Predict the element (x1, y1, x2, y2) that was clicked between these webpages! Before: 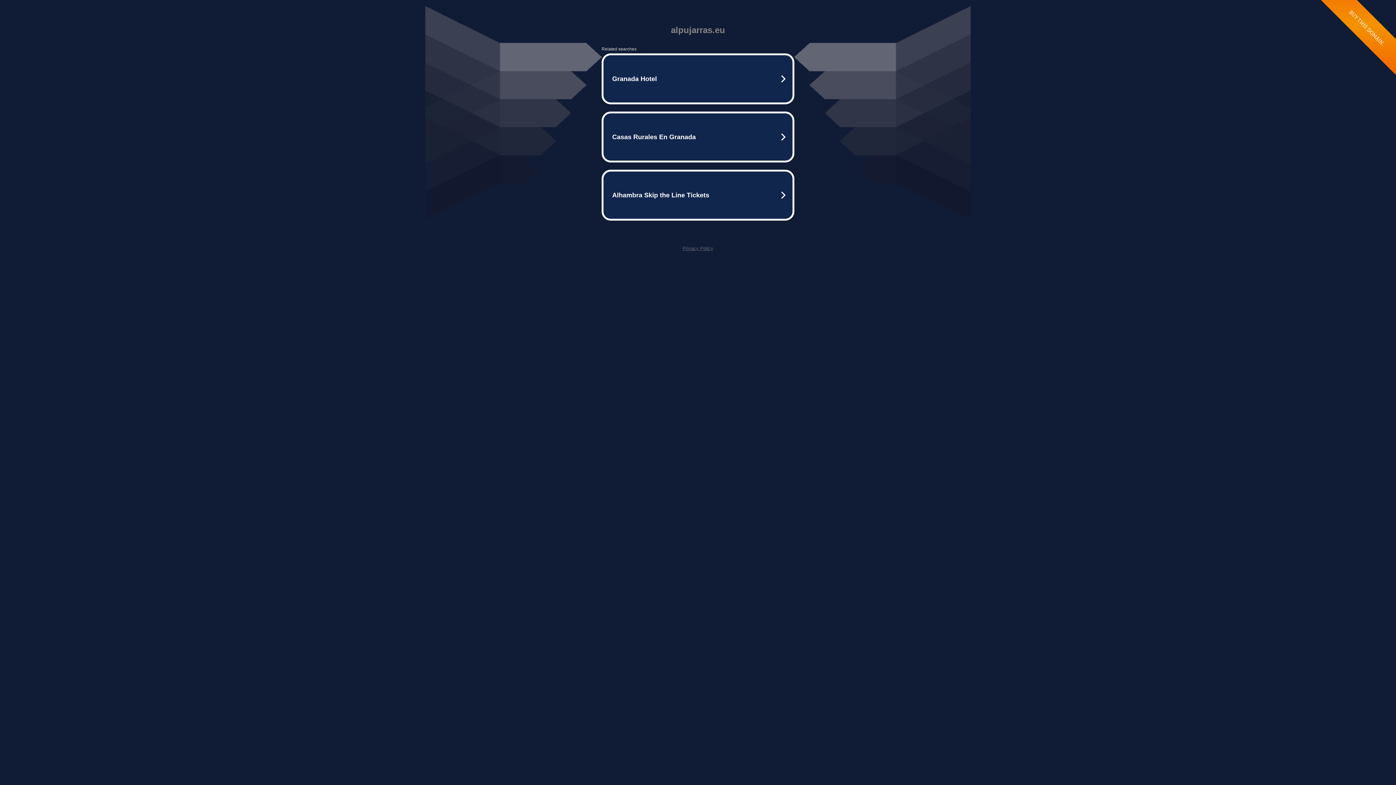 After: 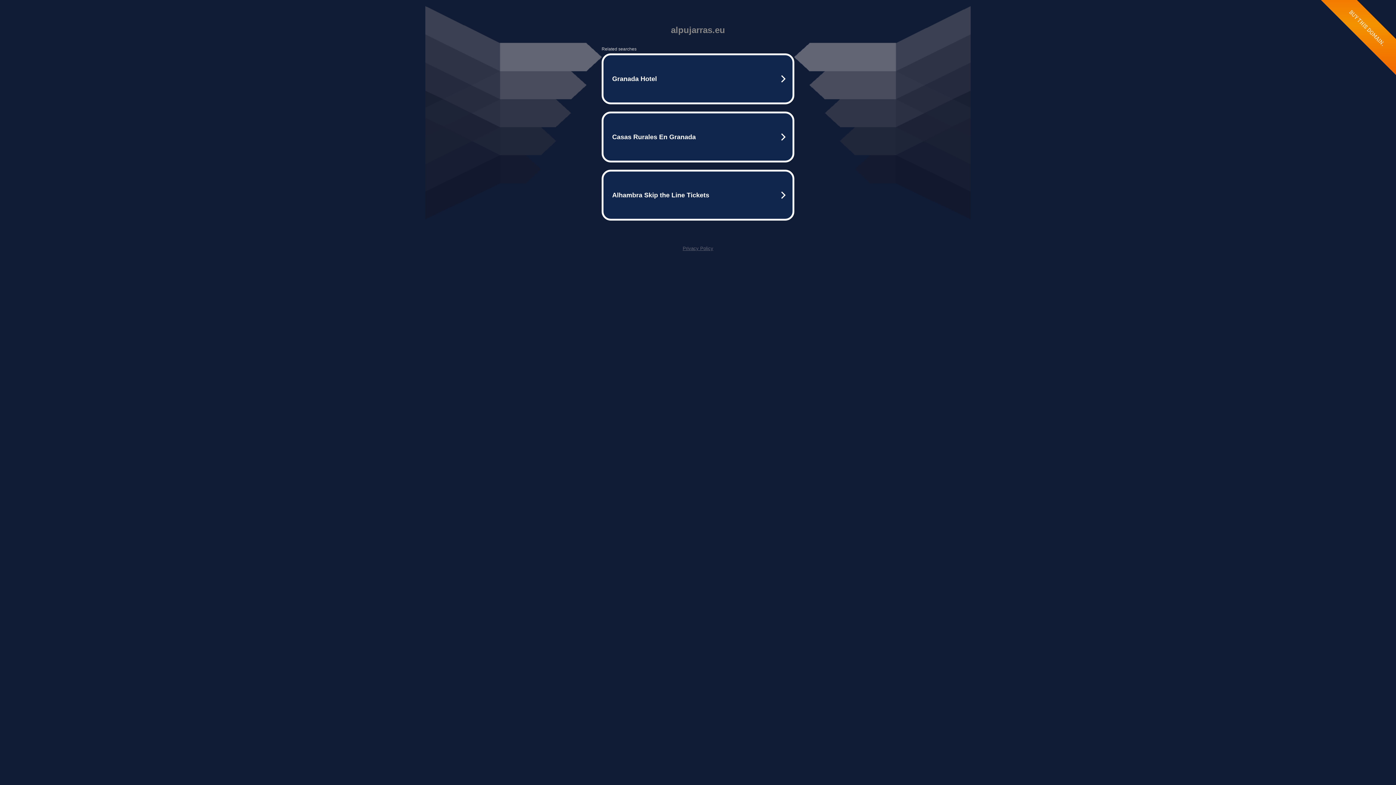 Action: label: Privacy Policy bbox: (682, 245, 713, 251)